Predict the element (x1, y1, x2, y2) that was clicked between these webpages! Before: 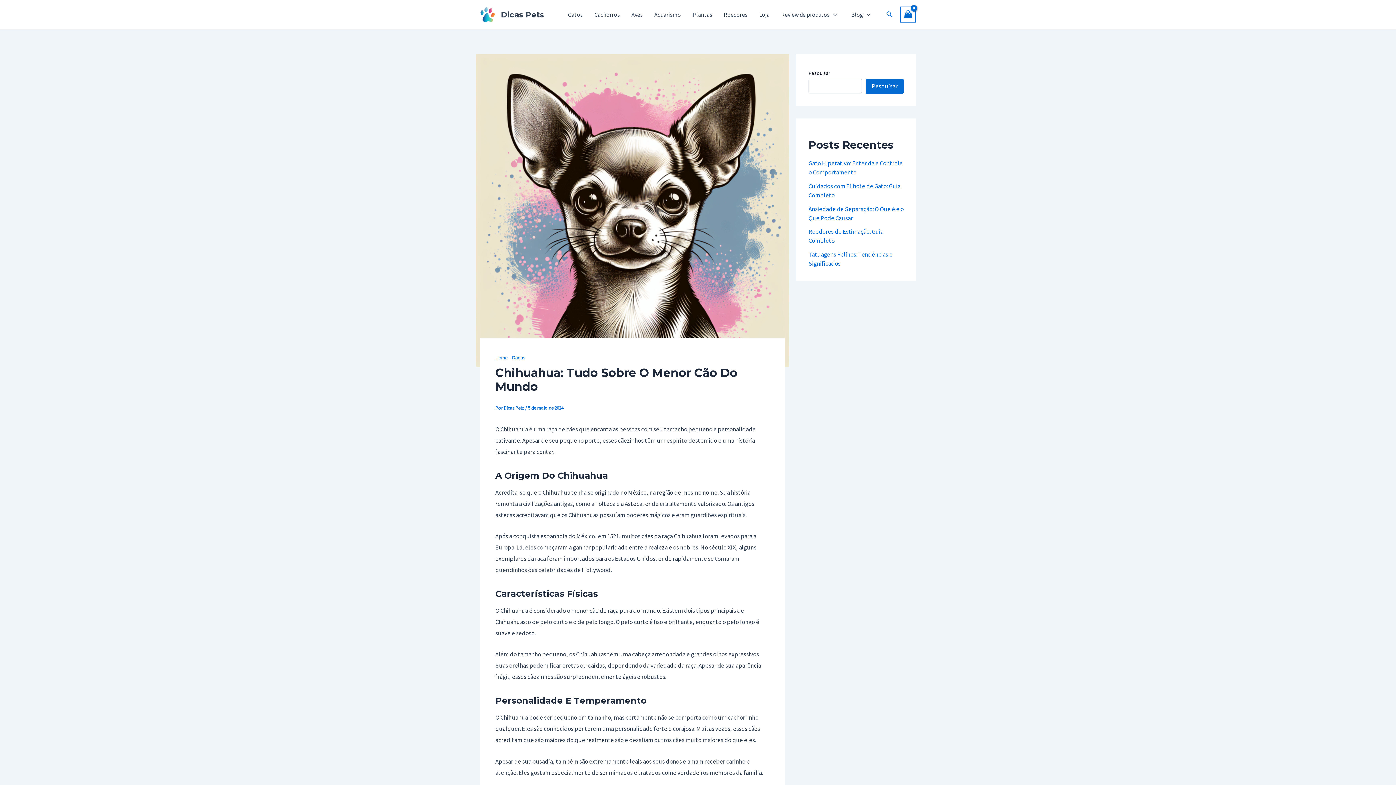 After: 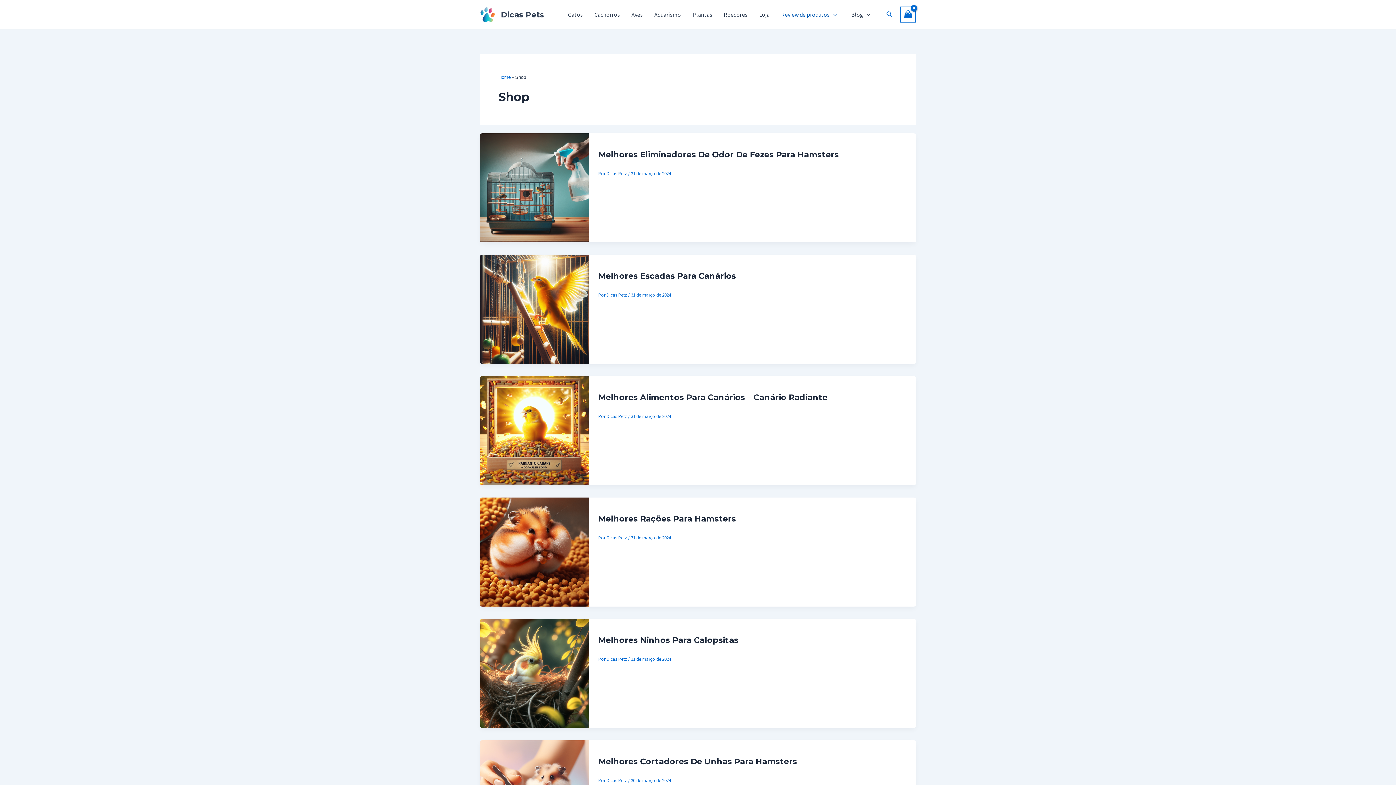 Action: bbox: (775, 0, 845, 29) label: Review de produtos